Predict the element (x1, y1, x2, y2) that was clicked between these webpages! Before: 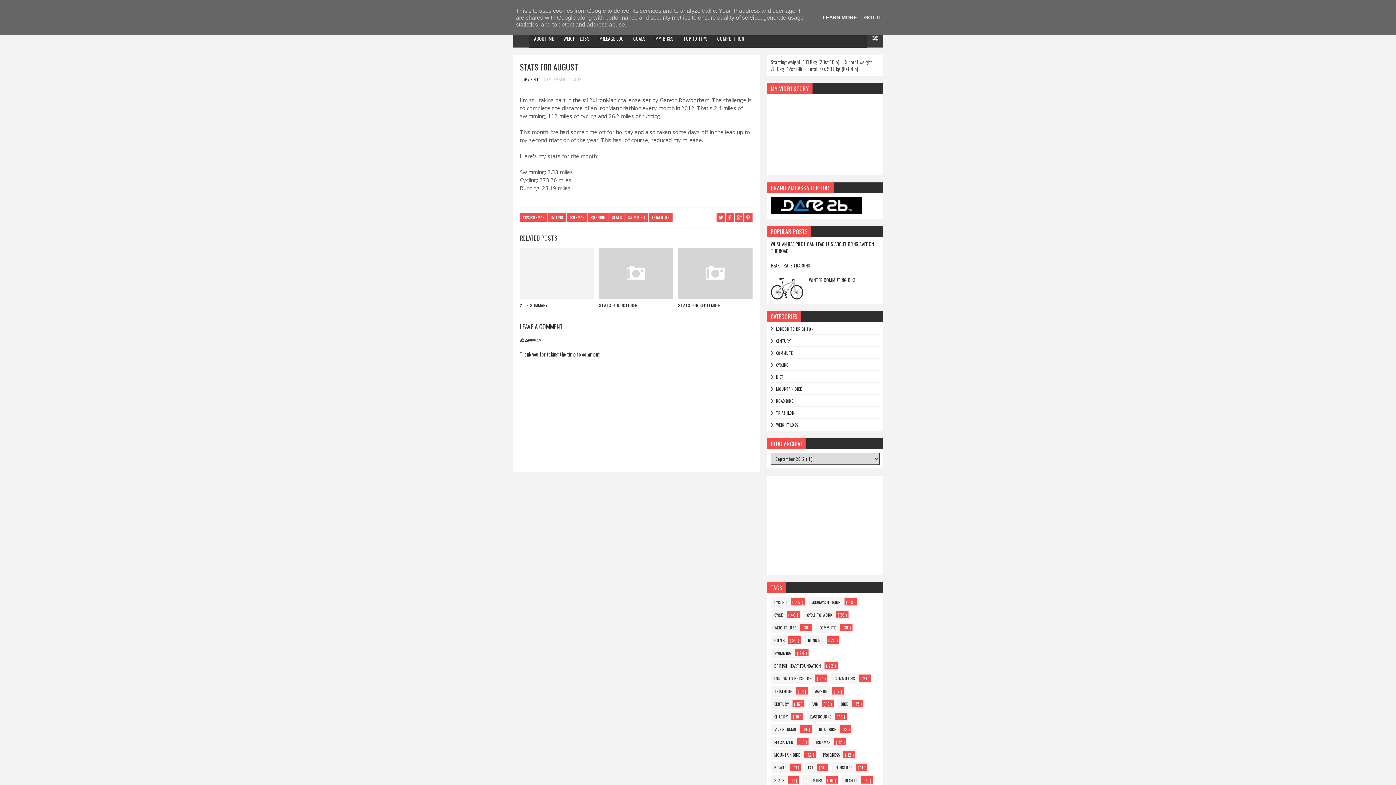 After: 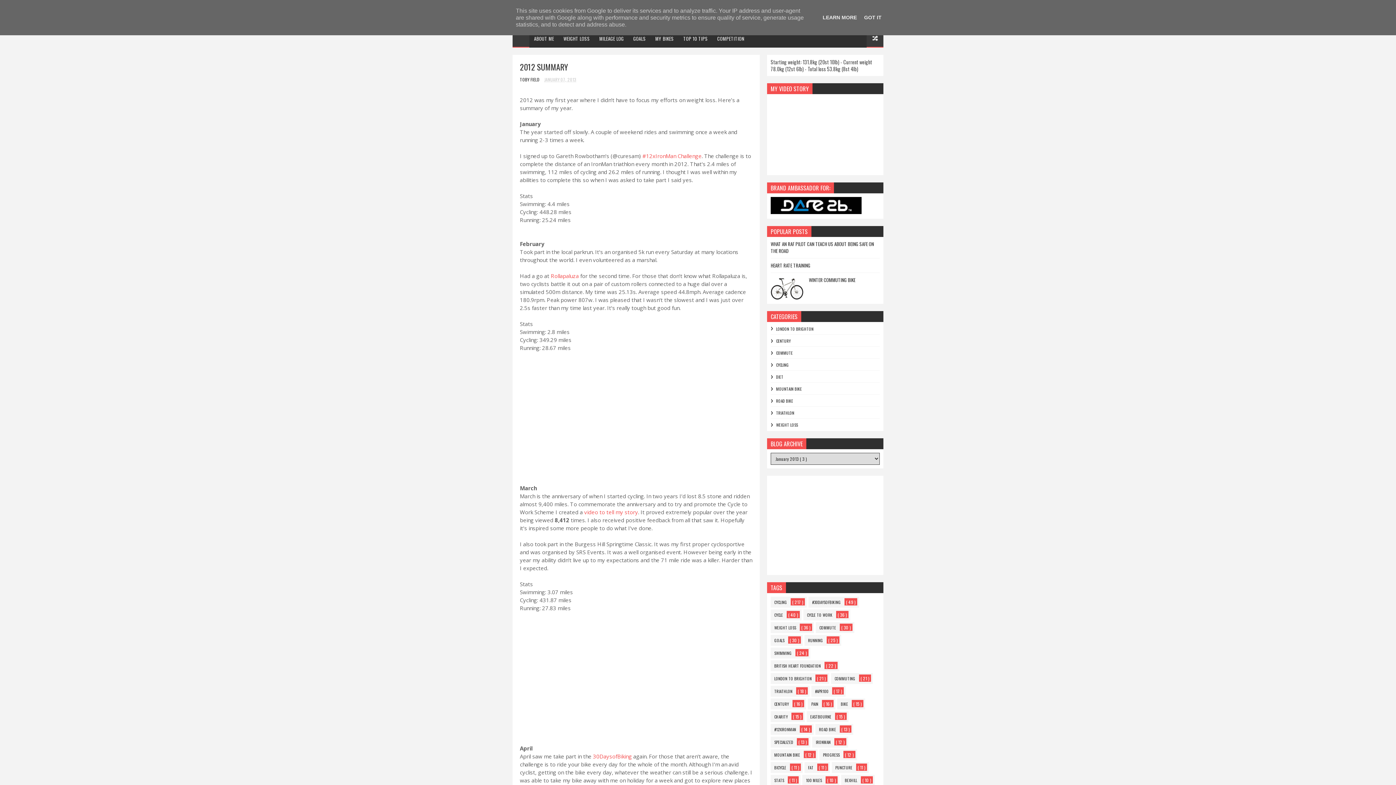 Action: label: 2012 SUMMARY bbox: (520, 302, 590, 308)